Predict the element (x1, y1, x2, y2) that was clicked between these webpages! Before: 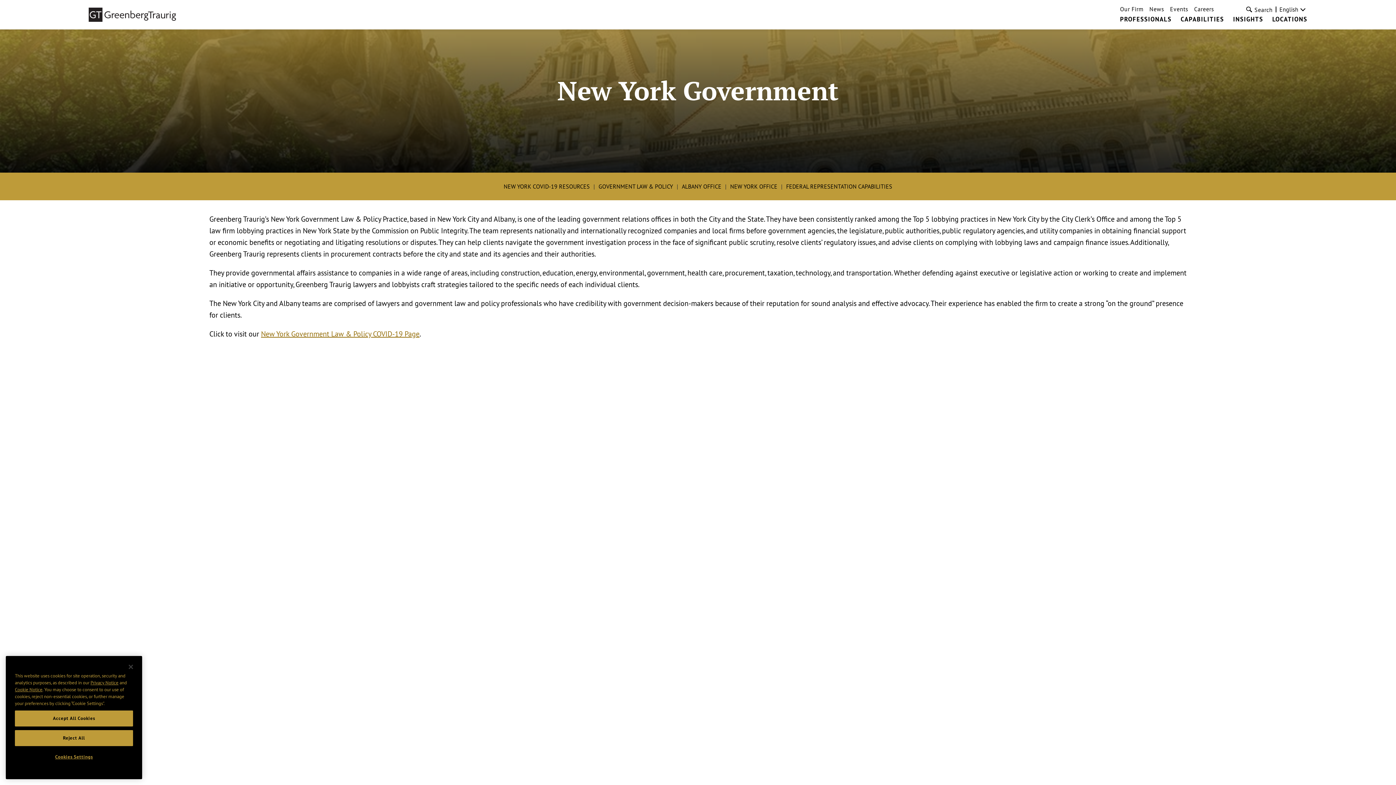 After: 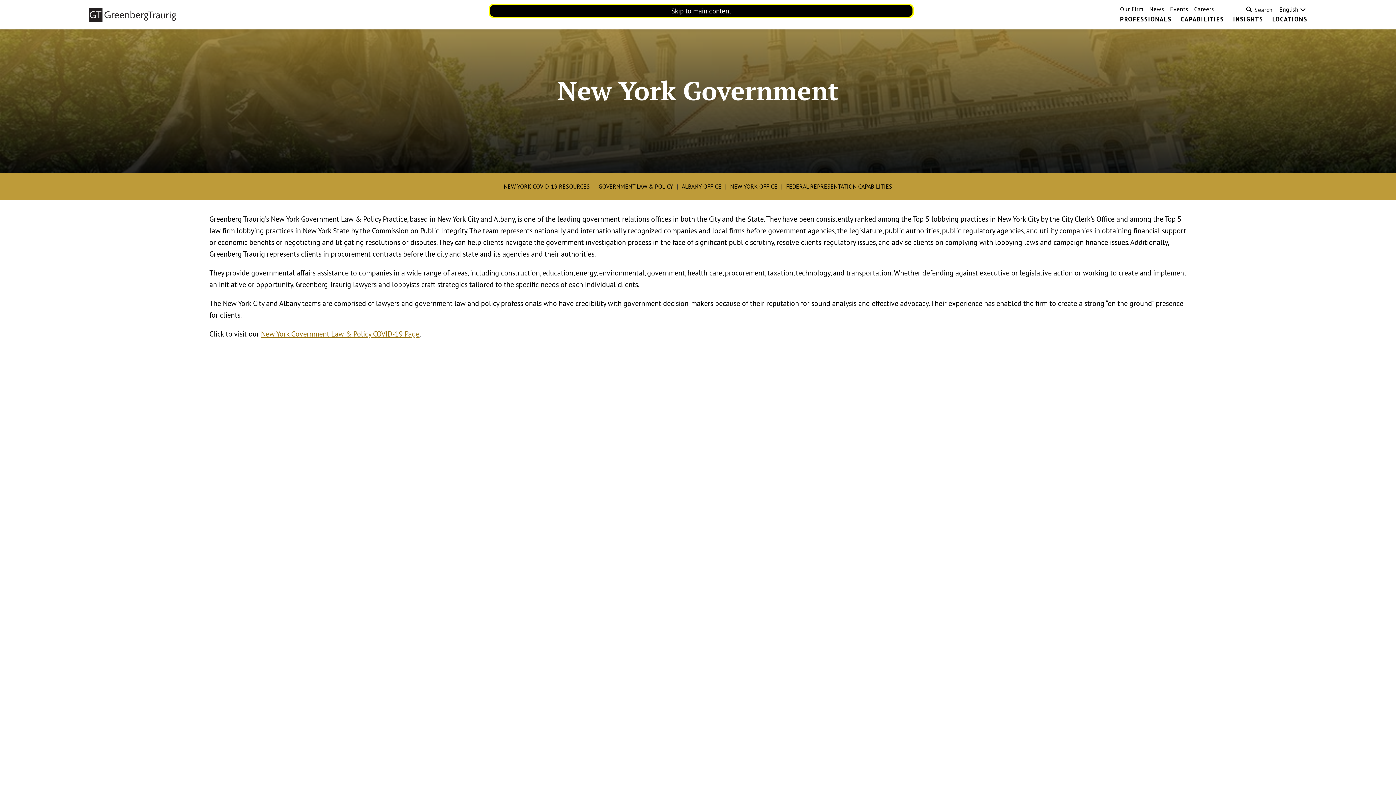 Action: label: Accept All Cookies bbox: (14, 711, 133, 727)